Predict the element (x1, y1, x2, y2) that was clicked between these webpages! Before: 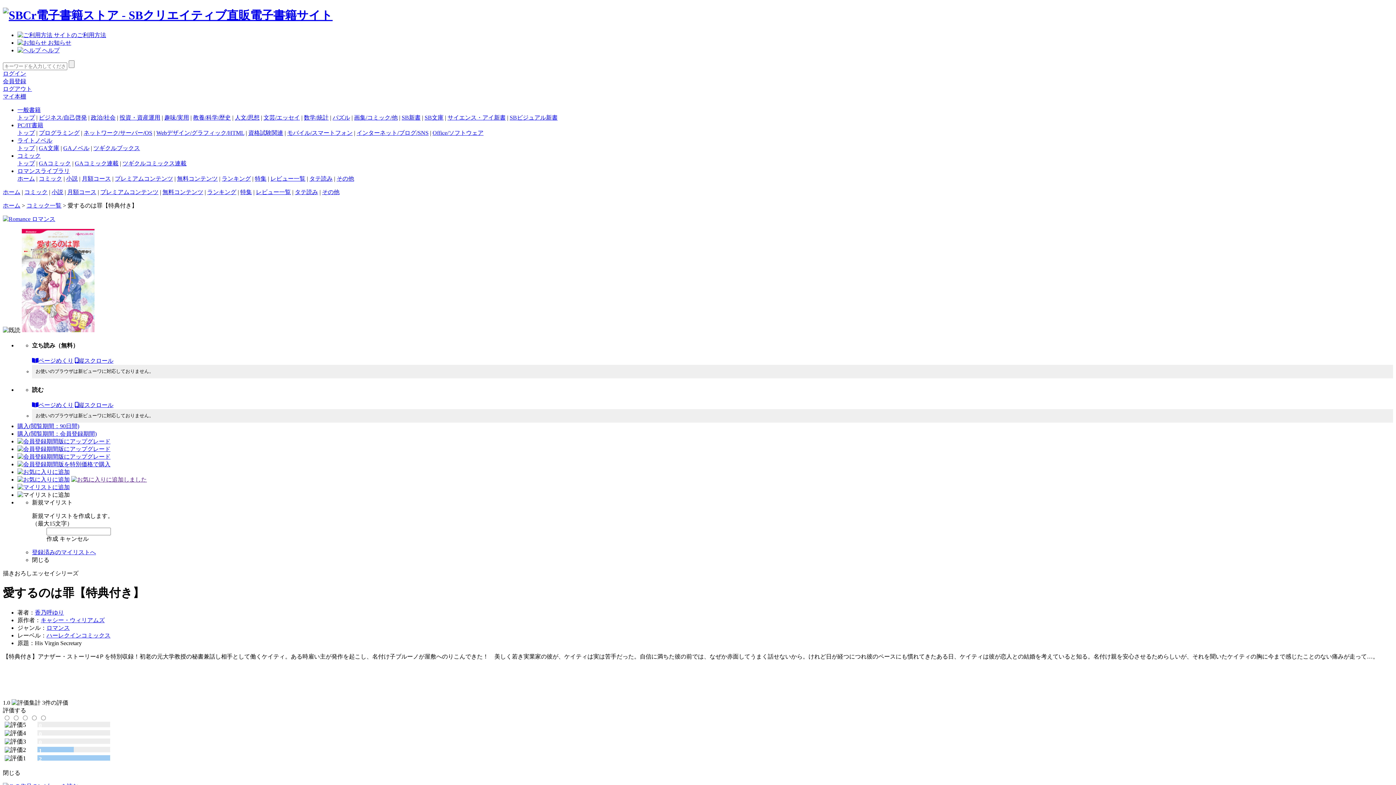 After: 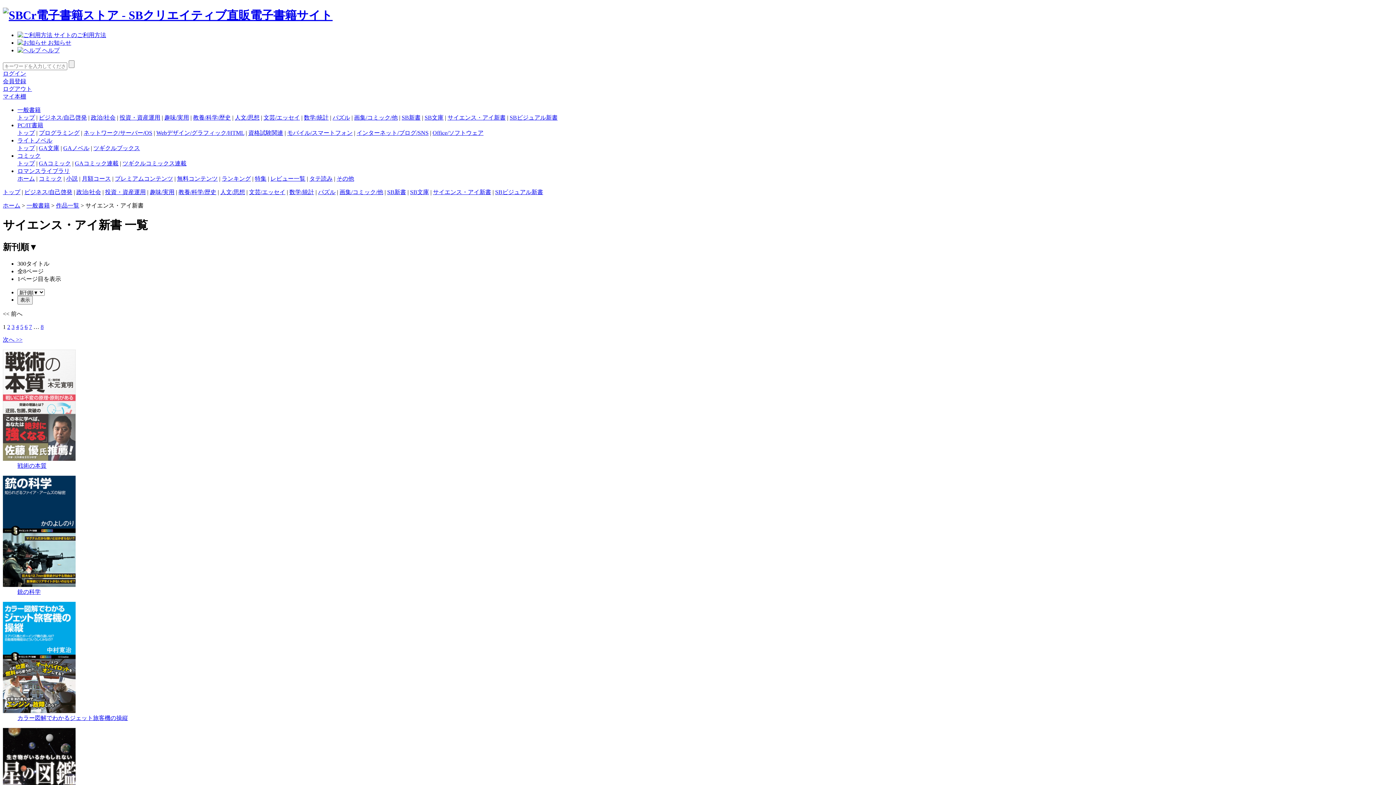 Action: bbox: (447, 114, 505, 120) label: サイエンス・アイ新書